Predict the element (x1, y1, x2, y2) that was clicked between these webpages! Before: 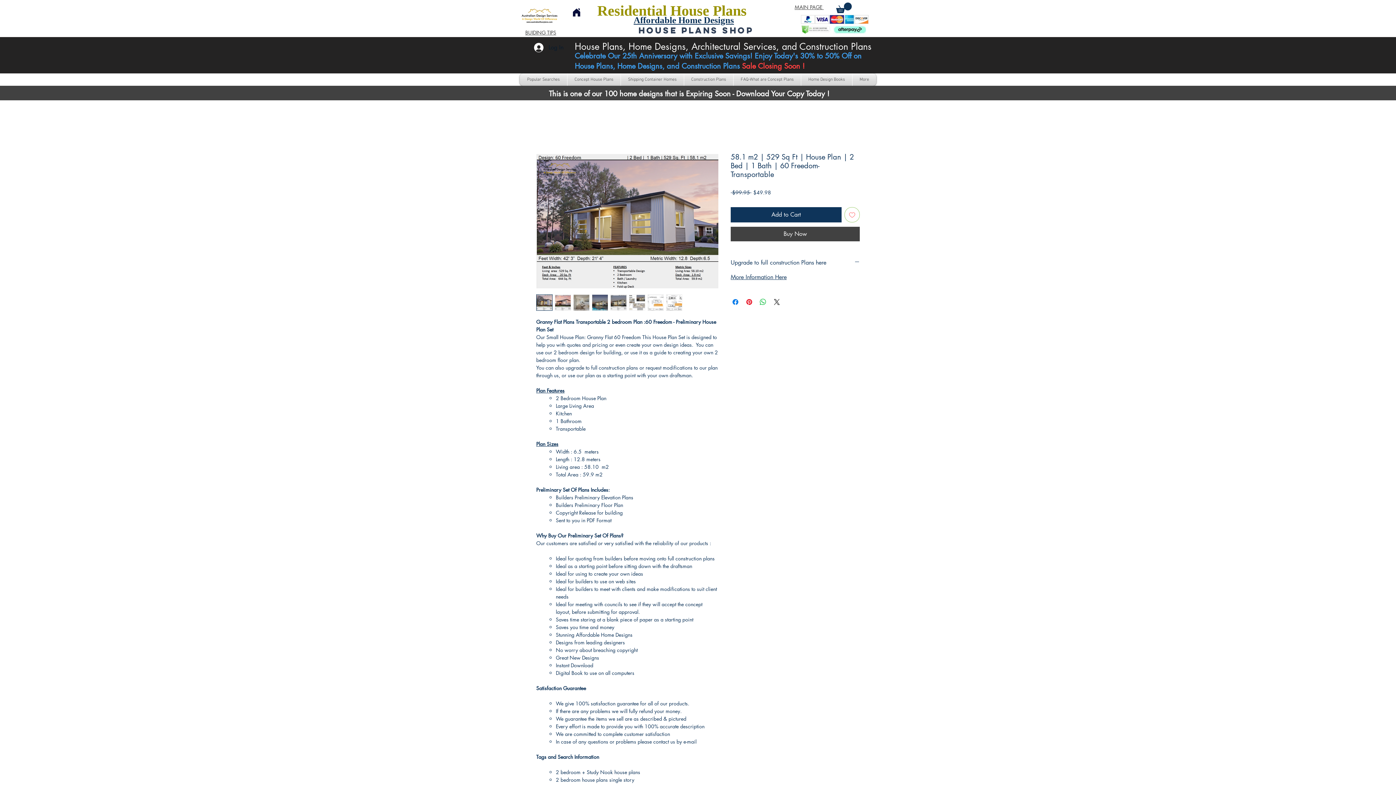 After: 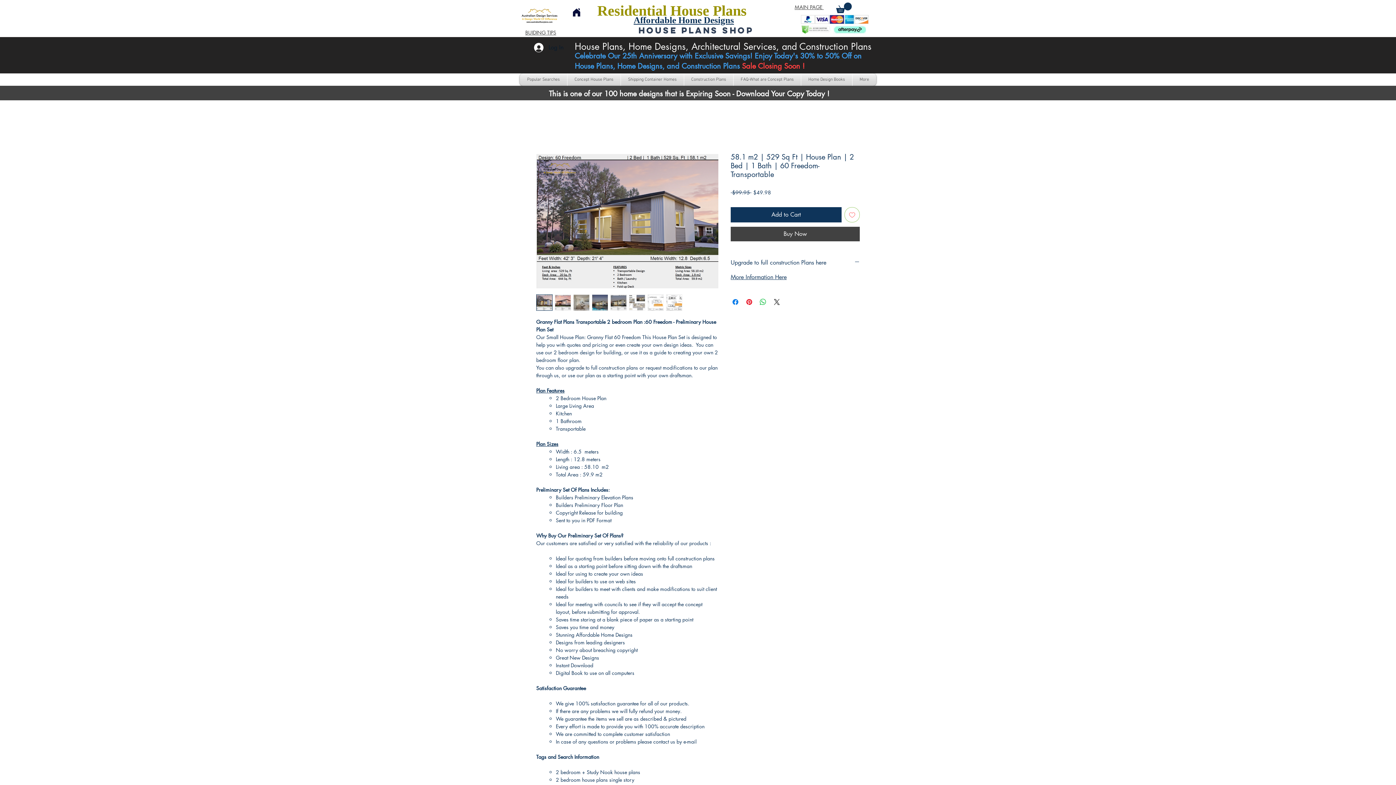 Action: bbox: (554, 294, 571, 310)